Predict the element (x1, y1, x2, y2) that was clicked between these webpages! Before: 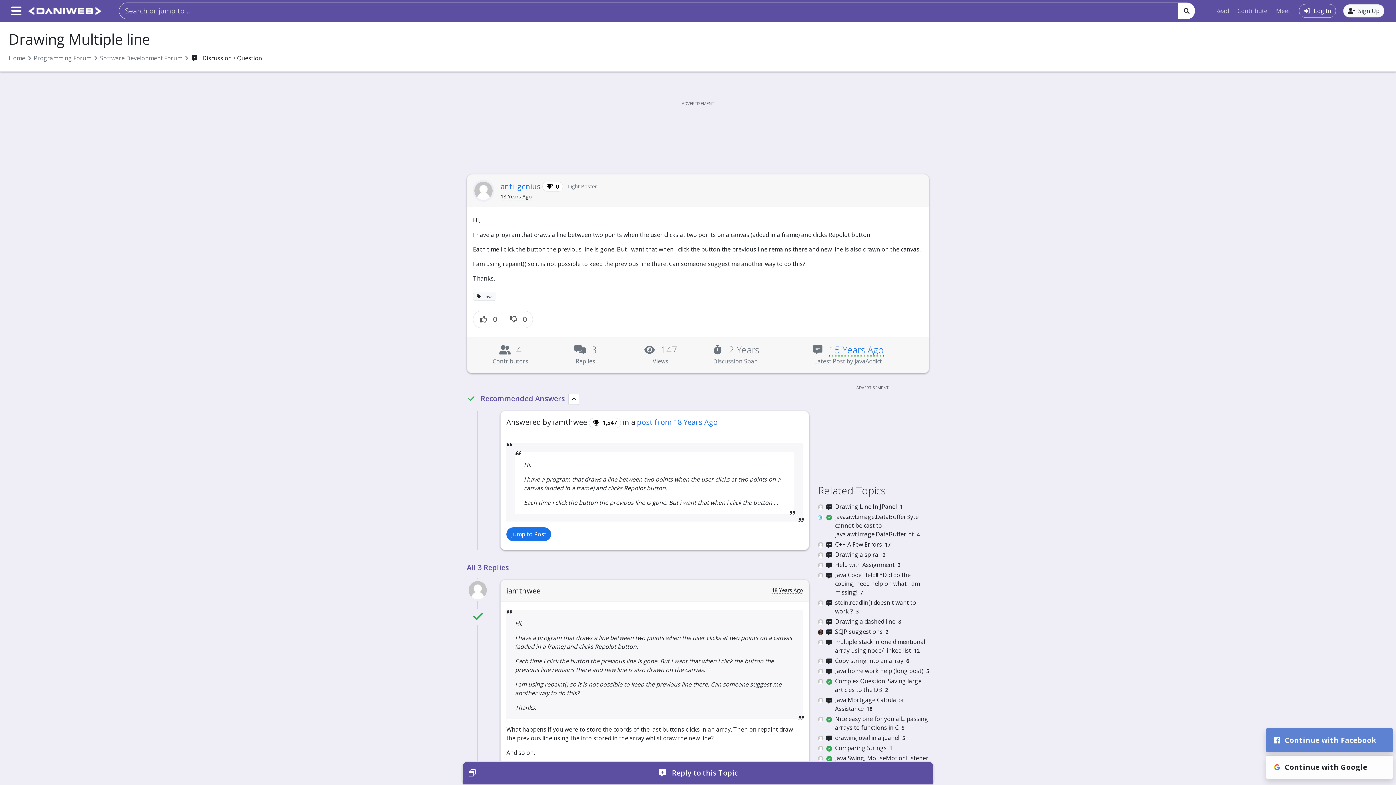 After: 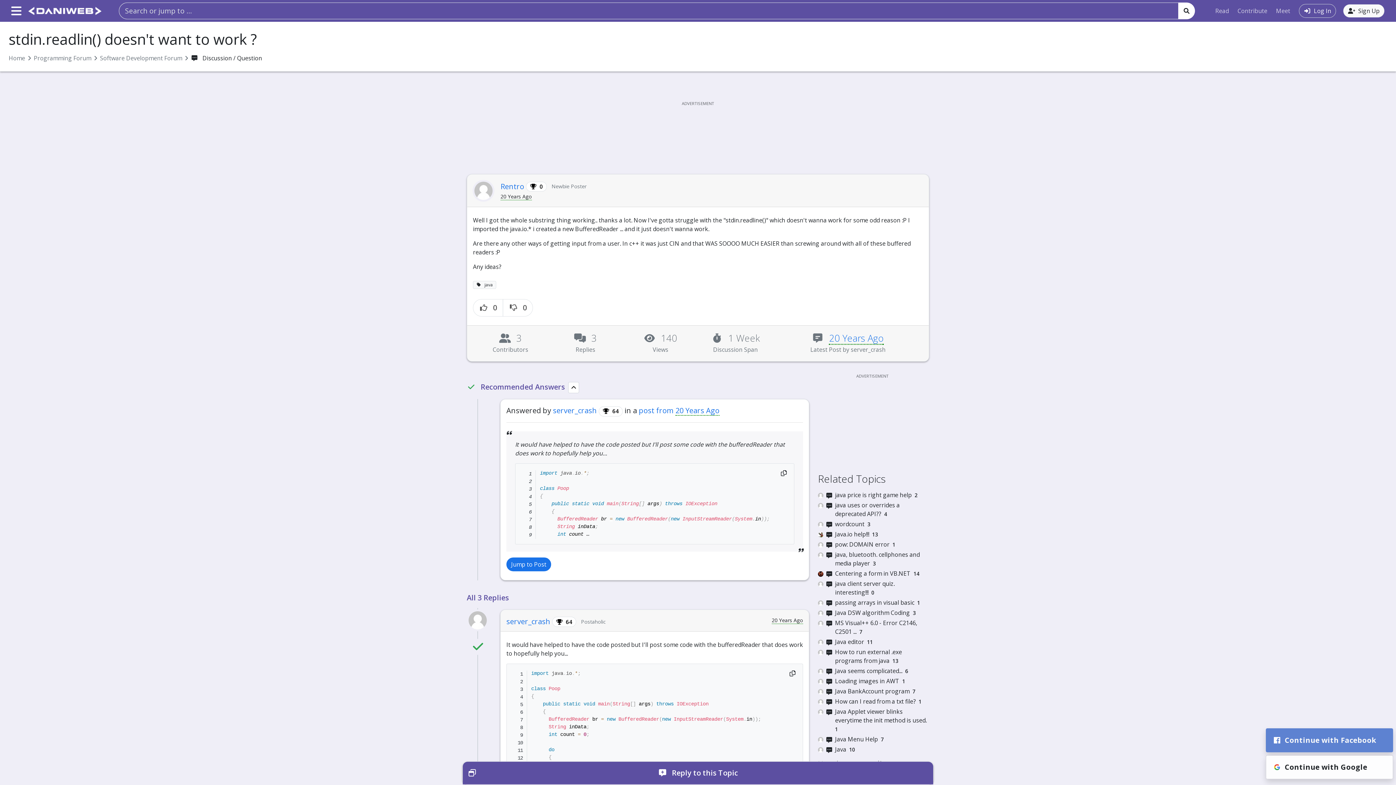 Action: label:  
stdin.readlin() doesn't want to work ? 3 bbox: (818, 598, 929, 616)